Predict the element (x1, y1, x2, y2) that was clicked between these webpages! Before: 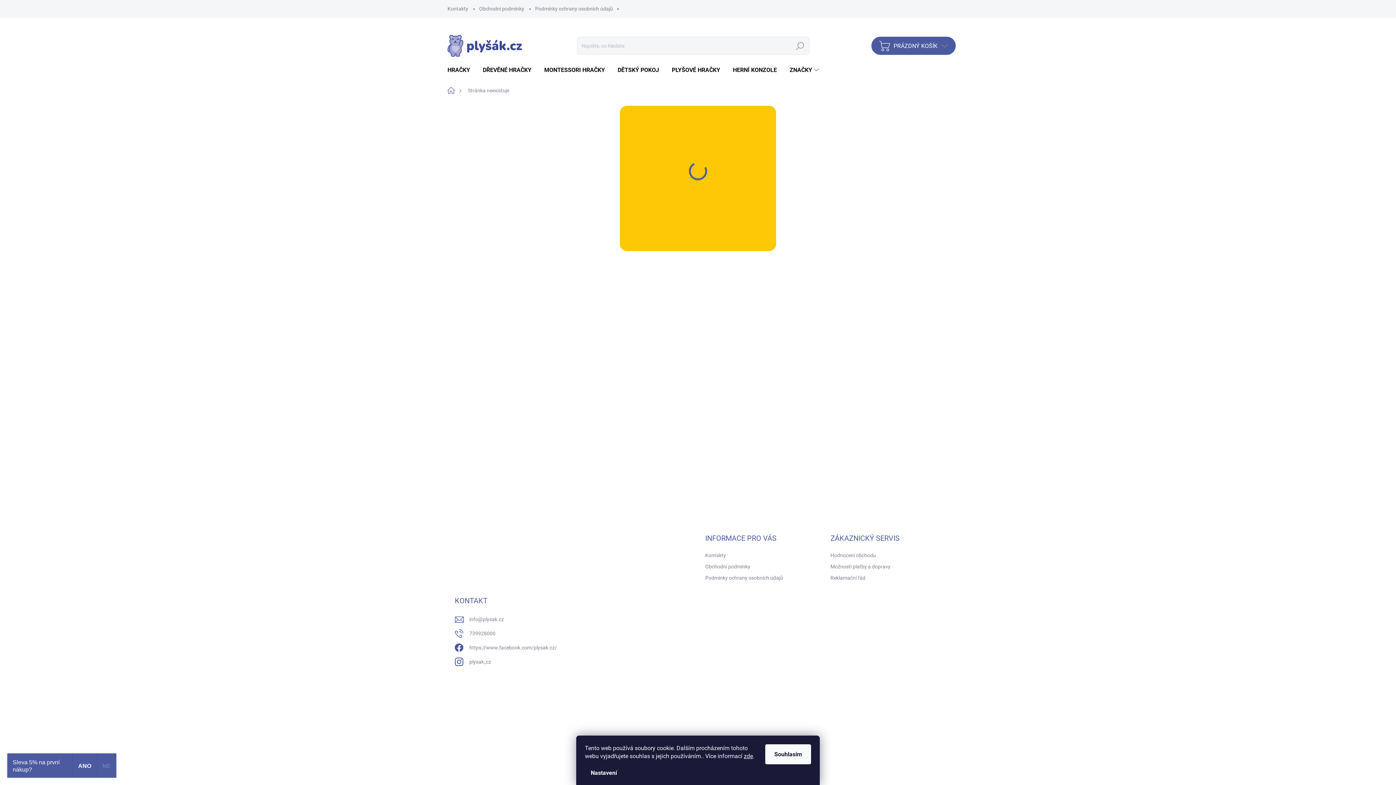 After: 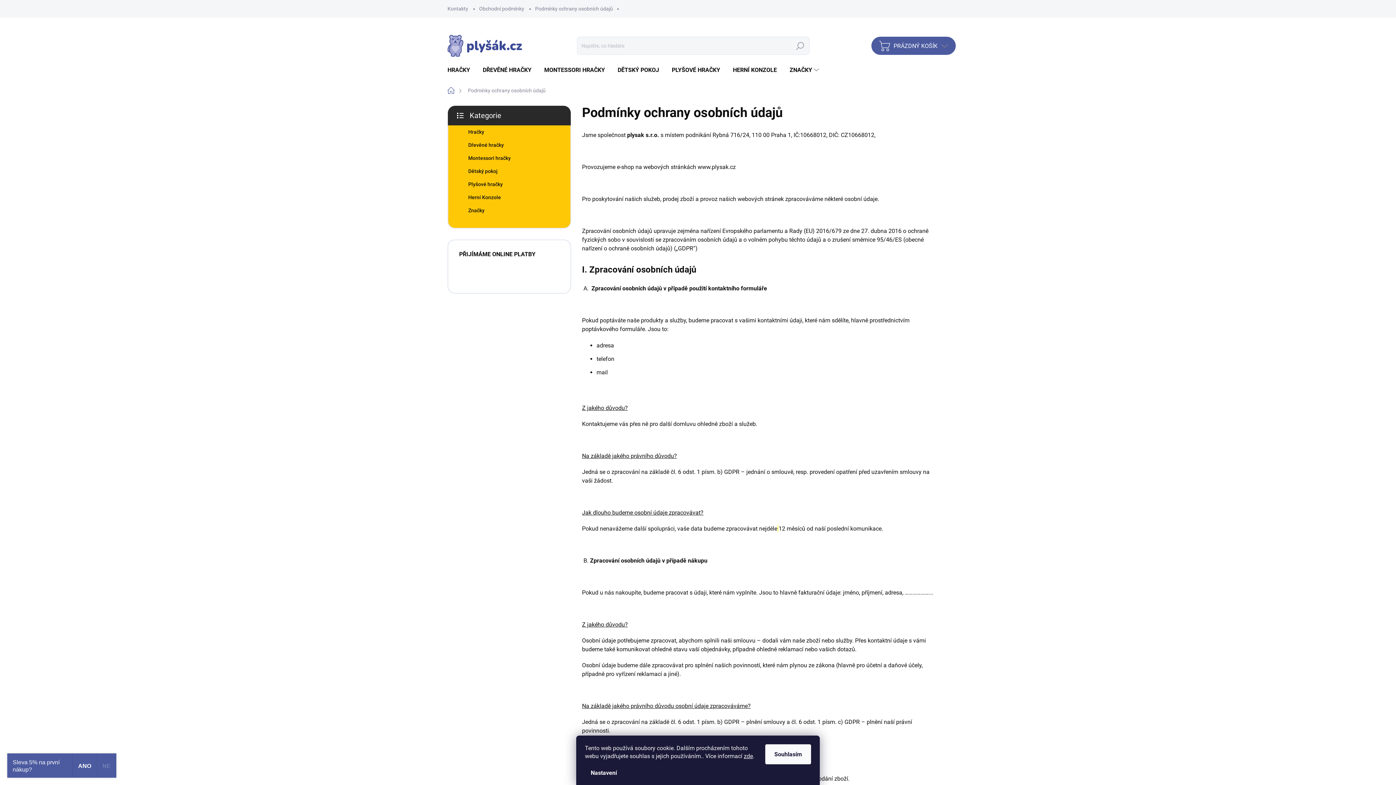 Action: label: Podmínky ochrany osobních údajů bbox: (529, 0, 618, 17)